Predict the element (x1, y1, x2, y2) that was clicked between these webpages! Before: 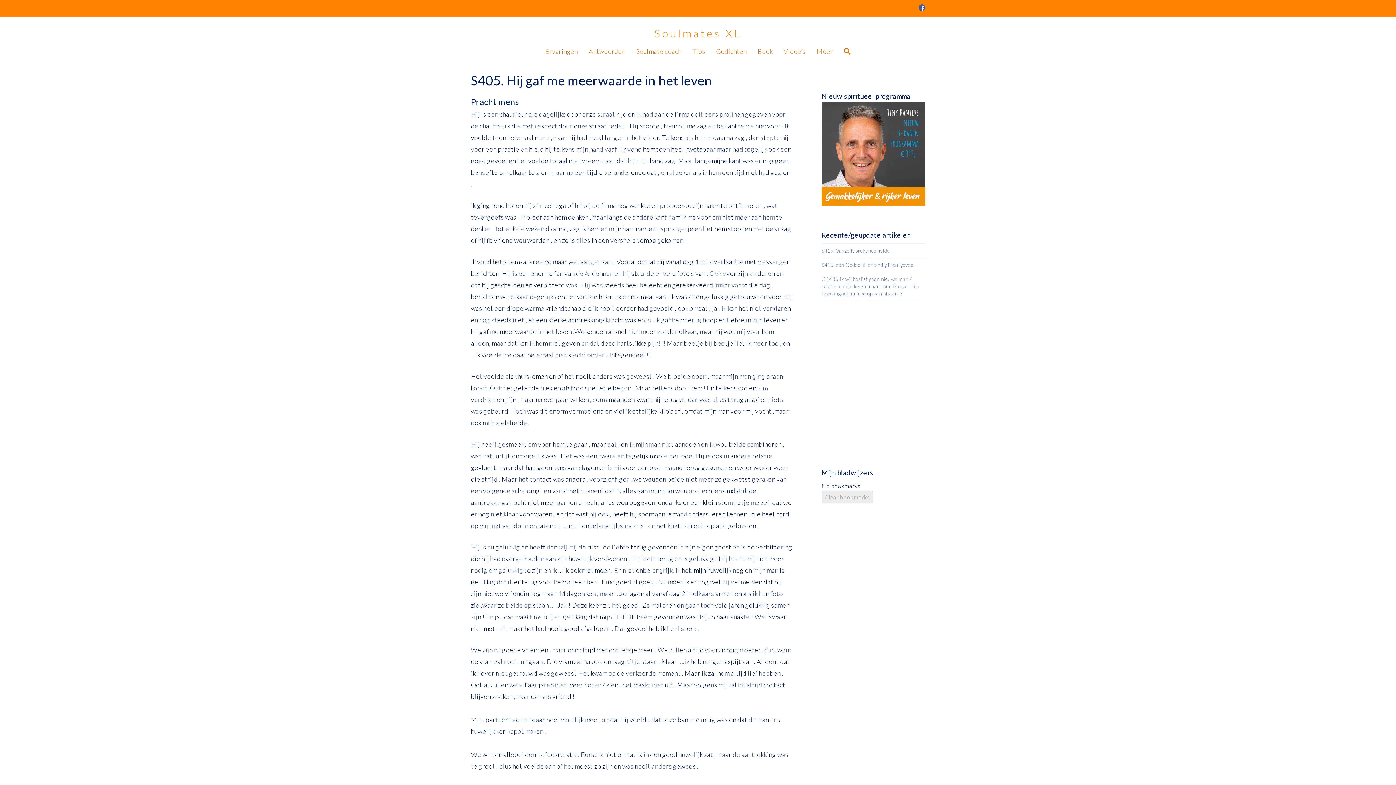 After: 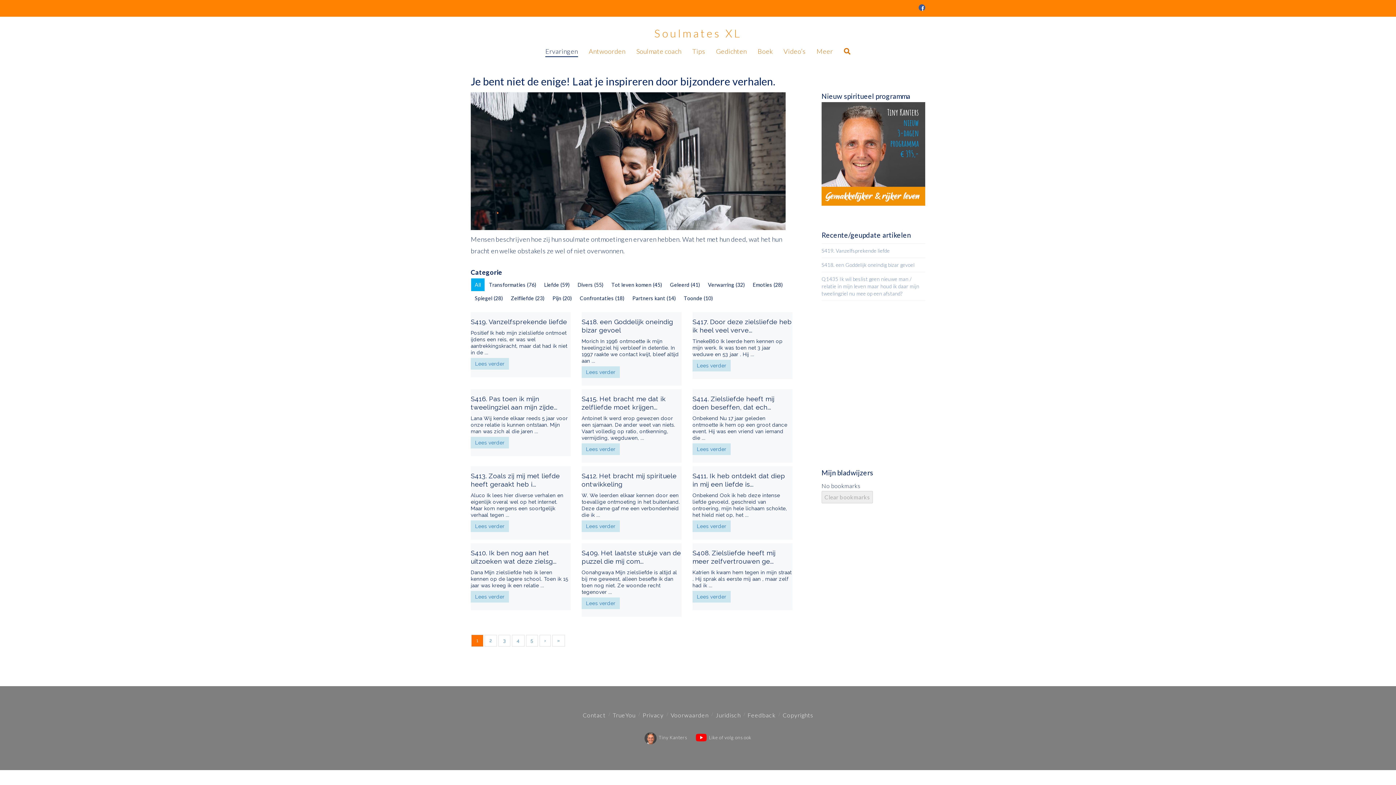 Action: label: Ervaringen bbox: (540, 44, 583, 55)